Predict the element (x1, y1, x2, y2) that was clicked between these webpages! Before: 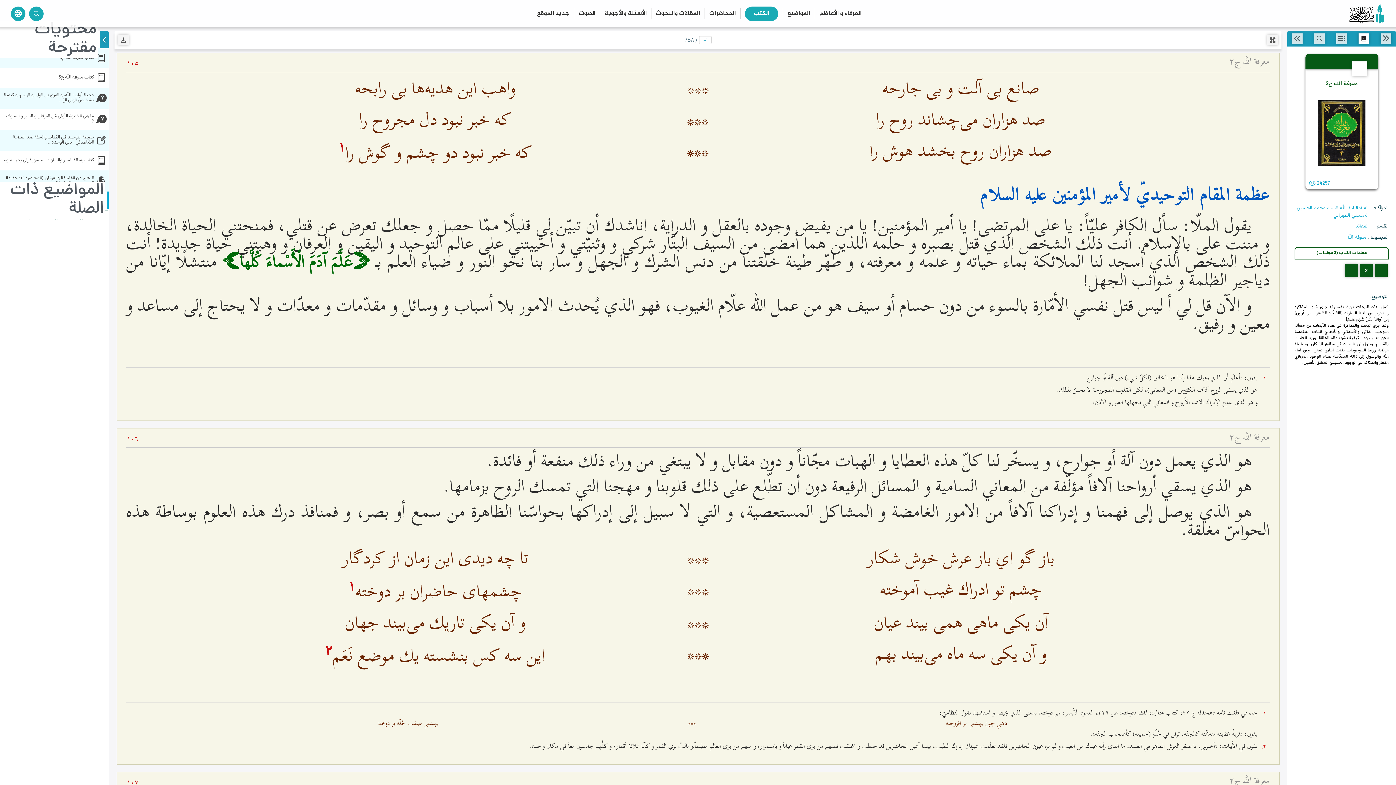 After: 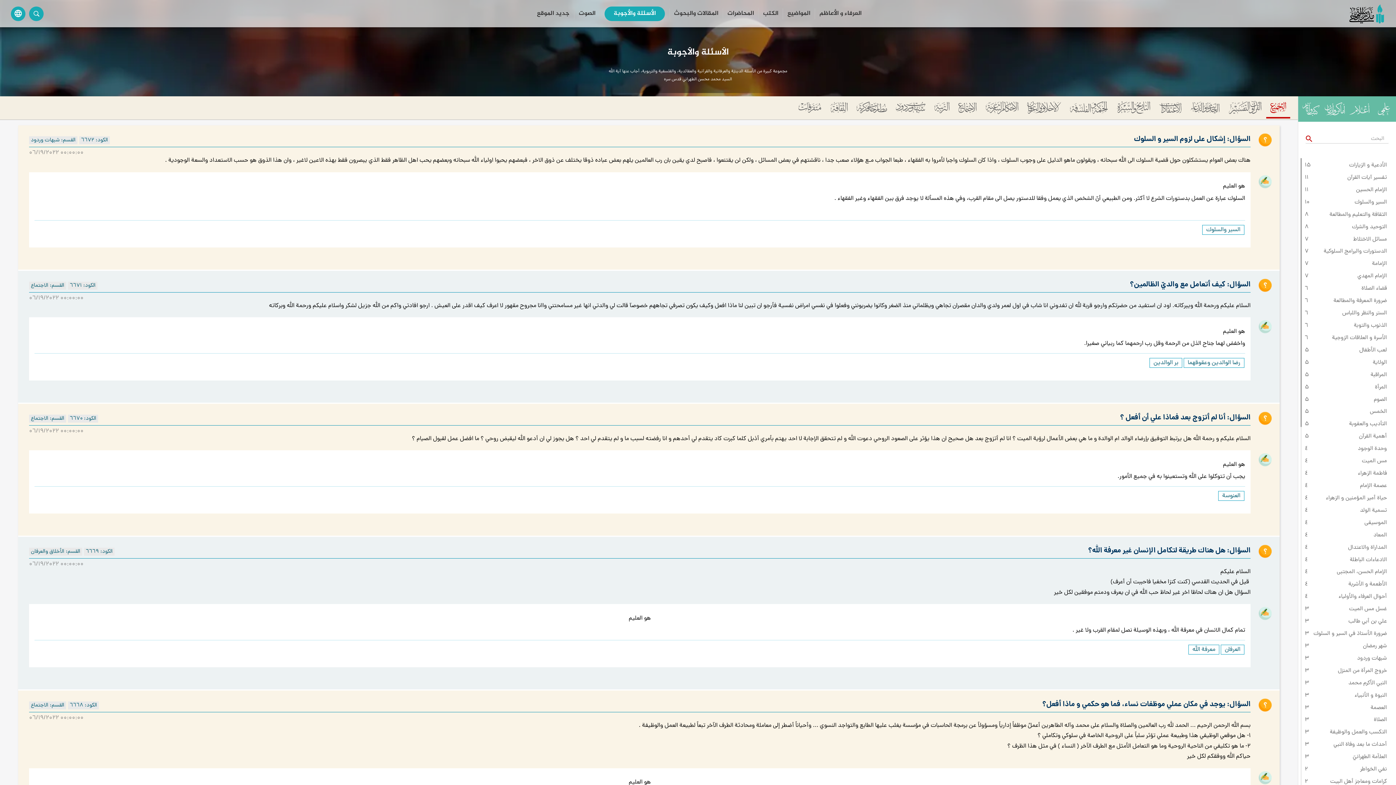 Action: bbox: (602, 6, 649, 20) label: الأسئلة والأجوبة